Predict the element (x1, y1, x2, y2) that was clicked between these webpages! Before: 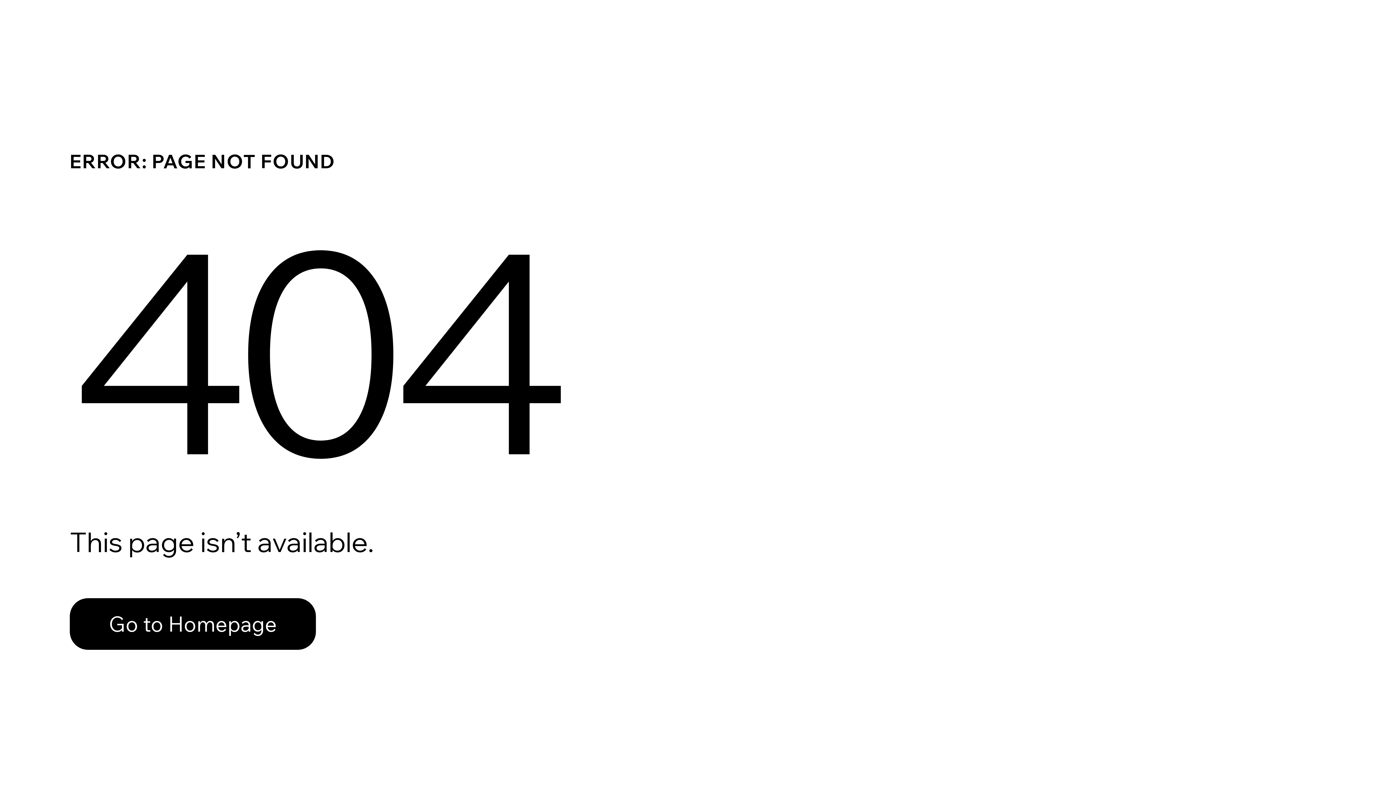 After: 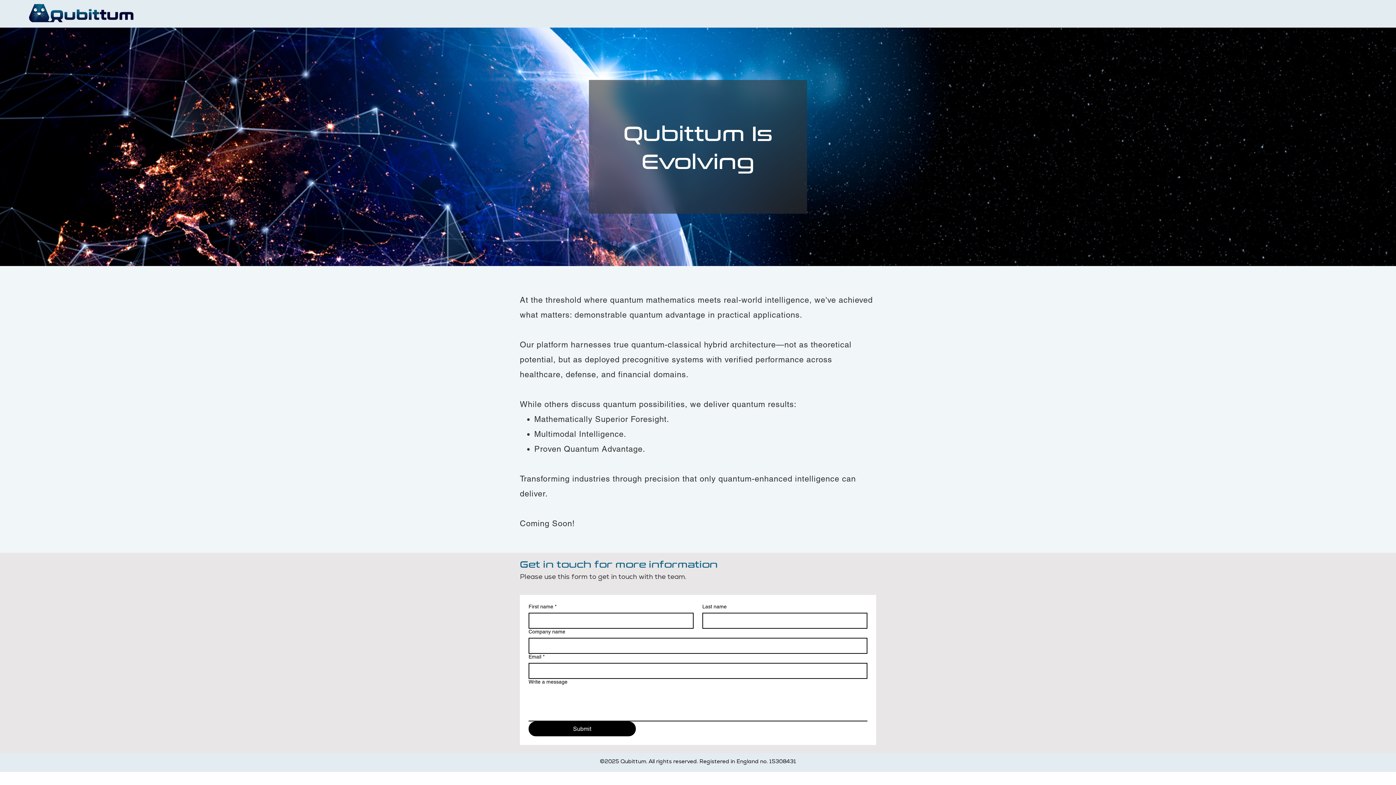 Action: bbox: (69, 598, 316, 650) label: Go to Homepage